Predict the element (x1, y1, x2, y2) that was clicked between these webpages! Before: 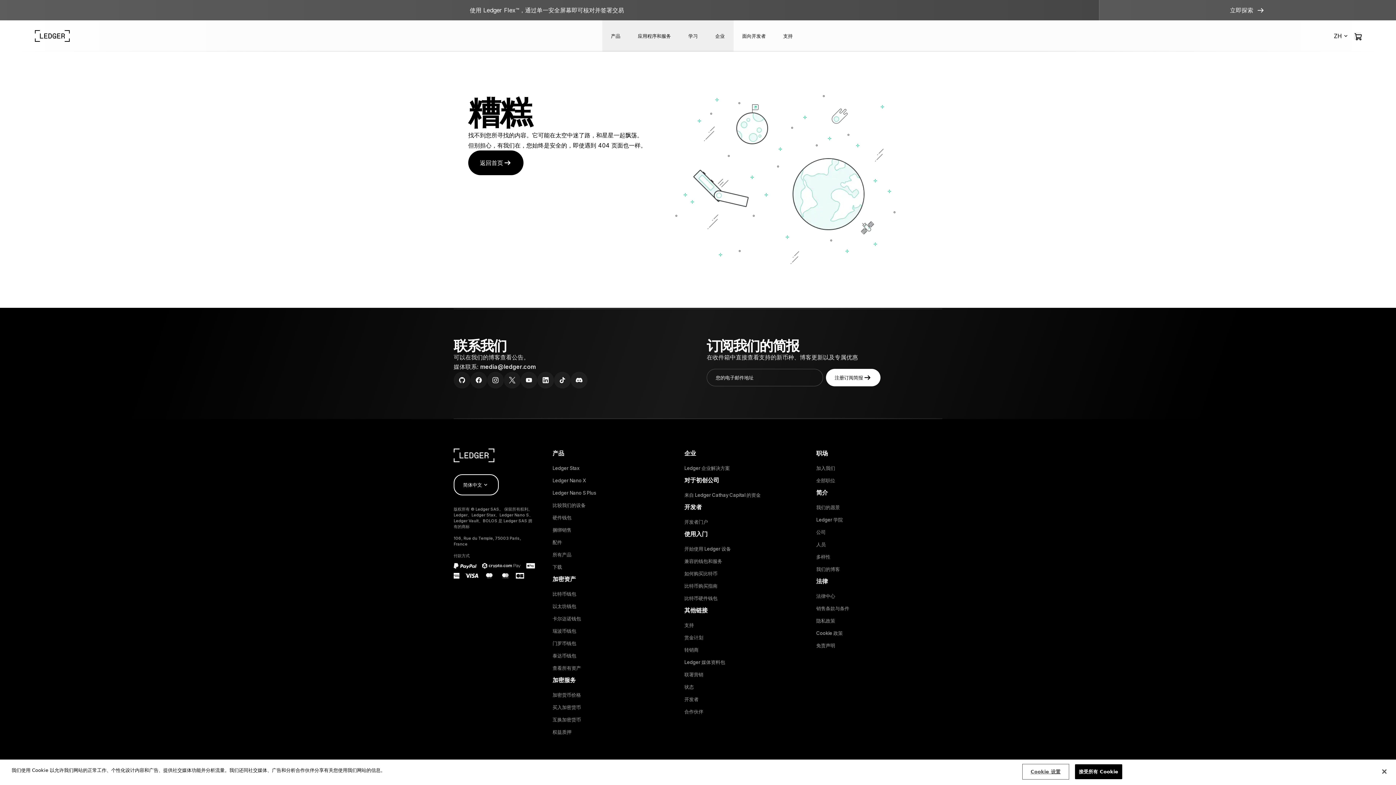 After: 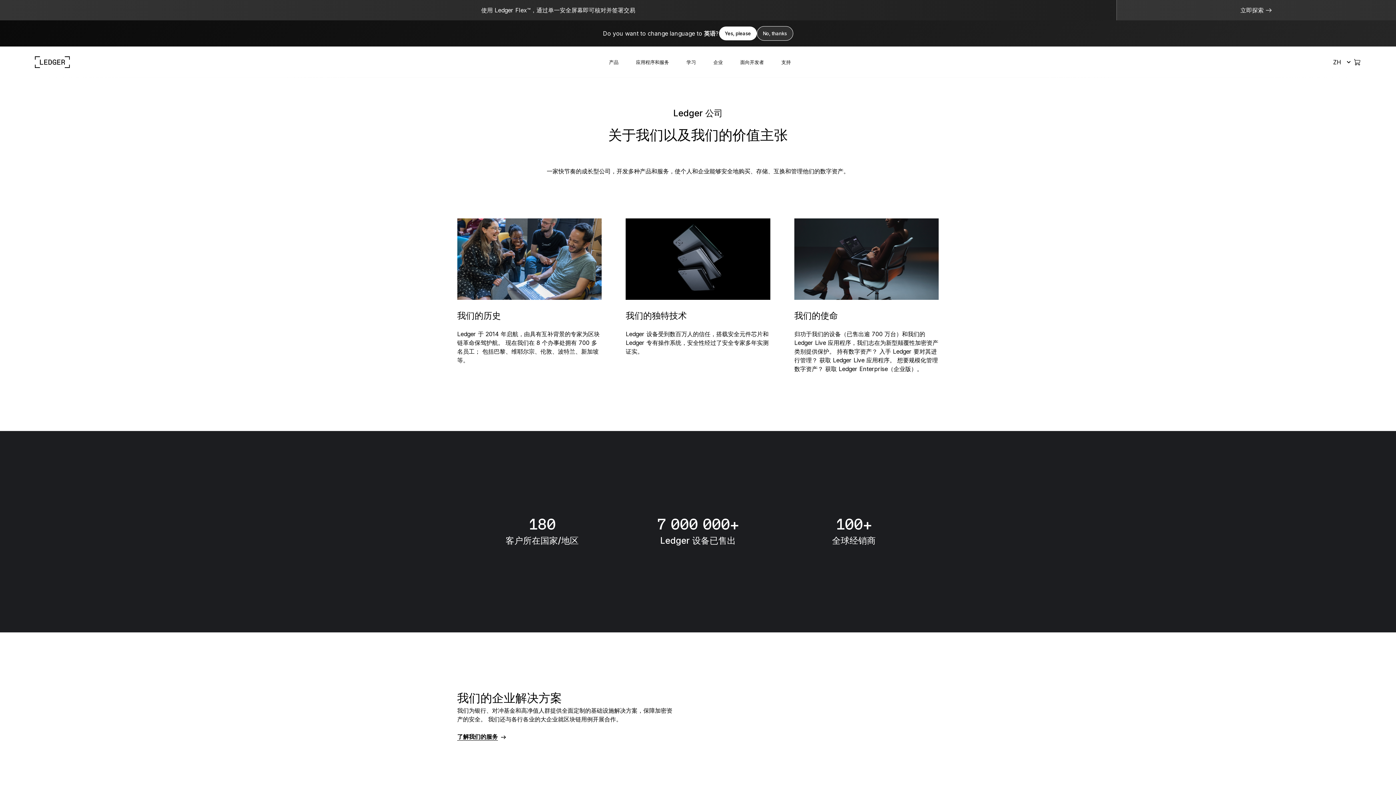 Action: bbox: (816, 526, 825, 539) label: 公司